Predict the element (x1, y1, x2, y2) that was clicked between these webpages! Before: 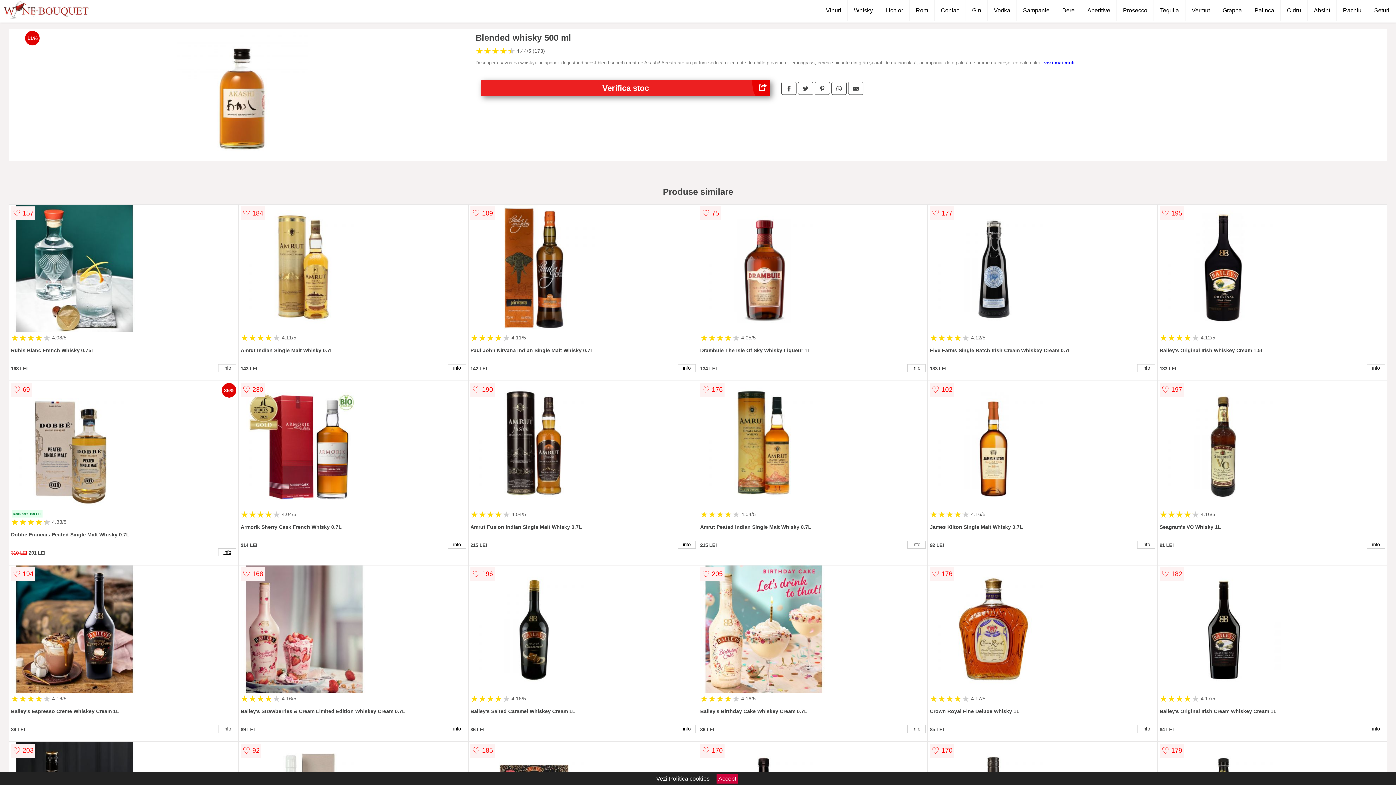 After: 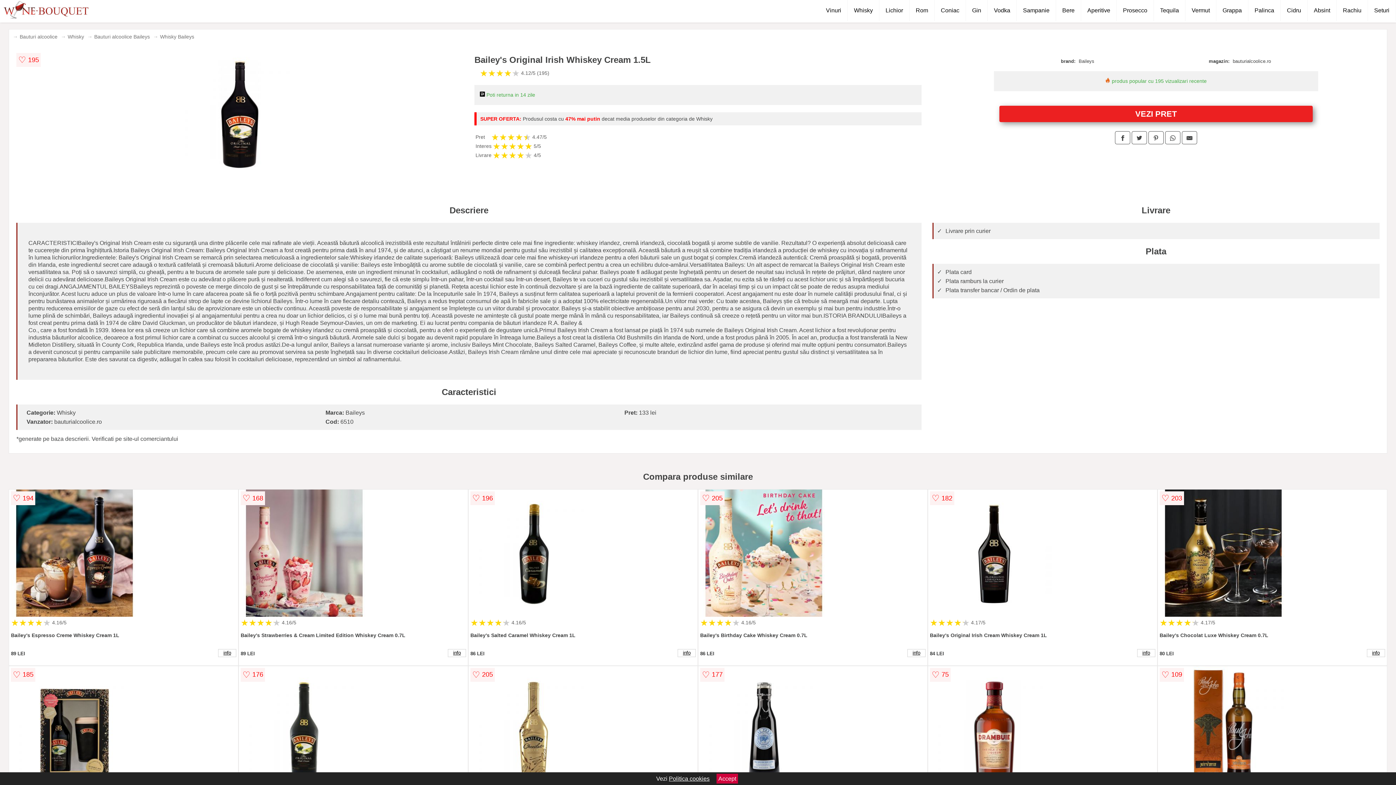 Action: bbox: (1367, 364, 1385, 372) label: info